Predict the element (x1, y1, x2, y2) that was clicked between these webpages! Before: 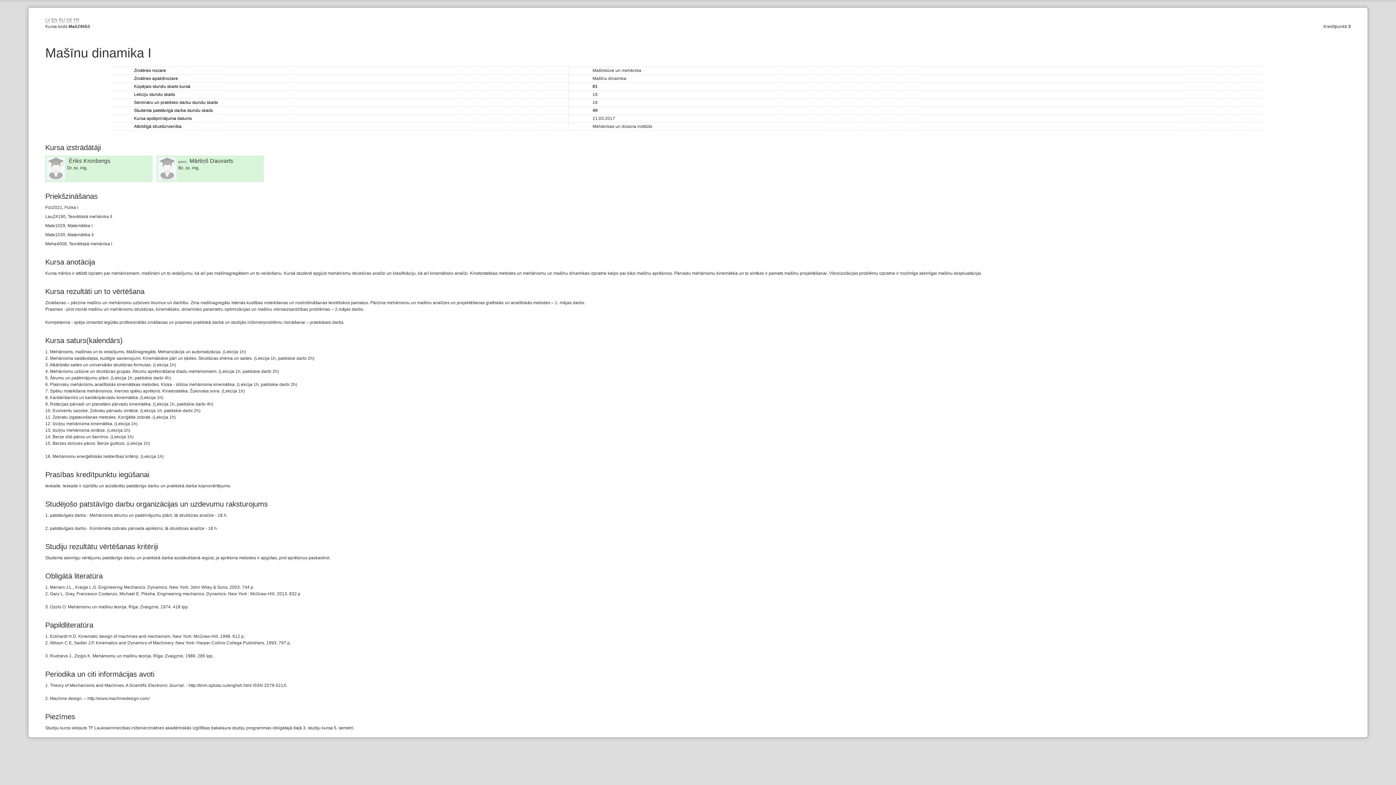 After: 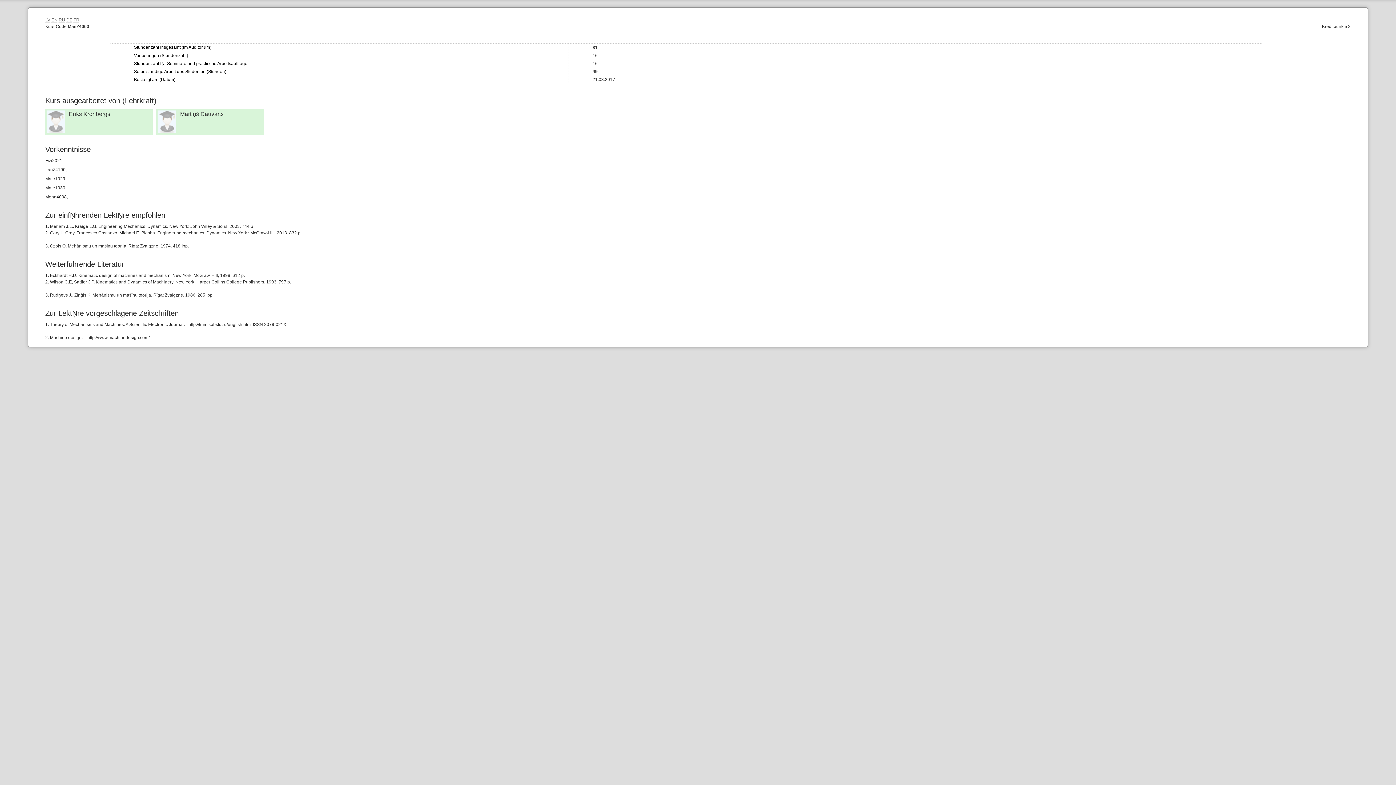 Action: label: DE bbox: (66, 17, 72, 22)